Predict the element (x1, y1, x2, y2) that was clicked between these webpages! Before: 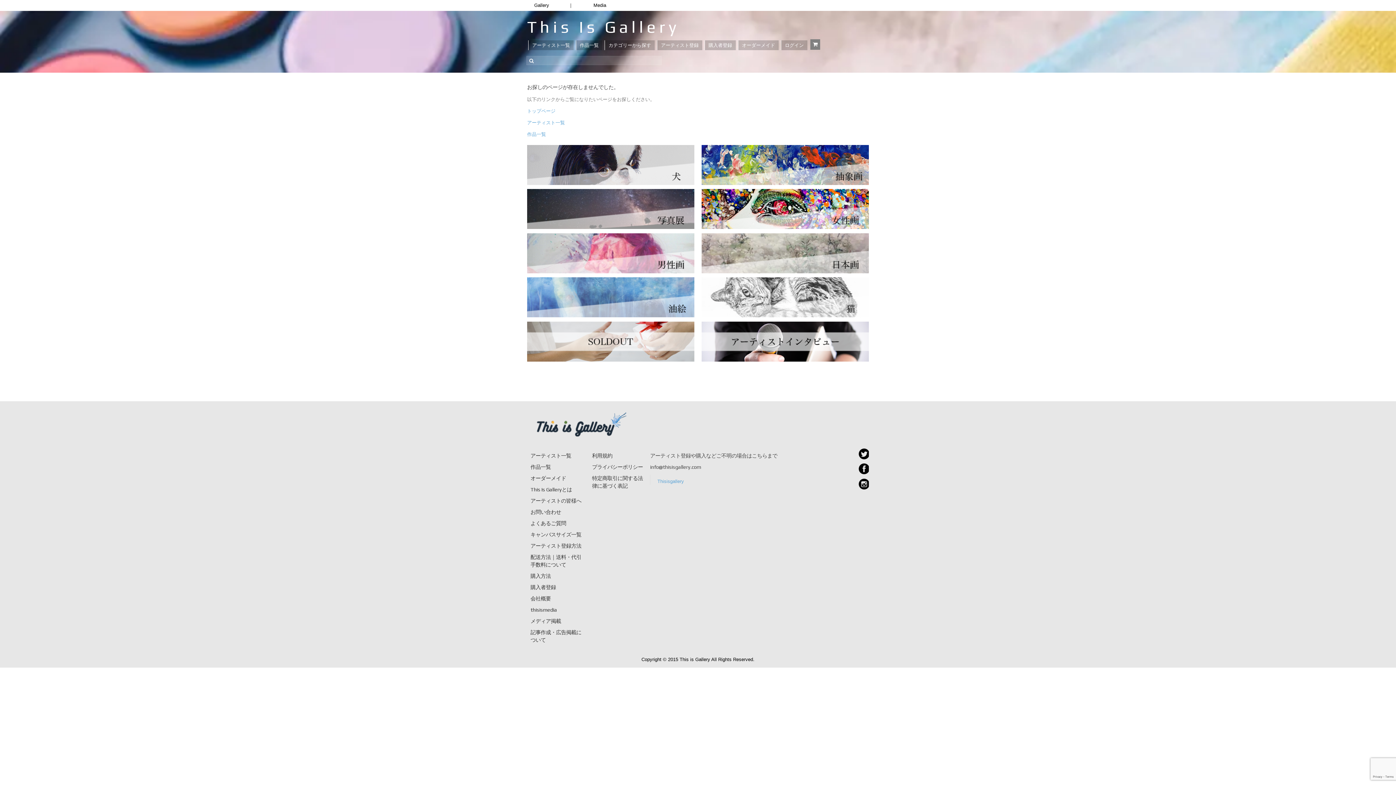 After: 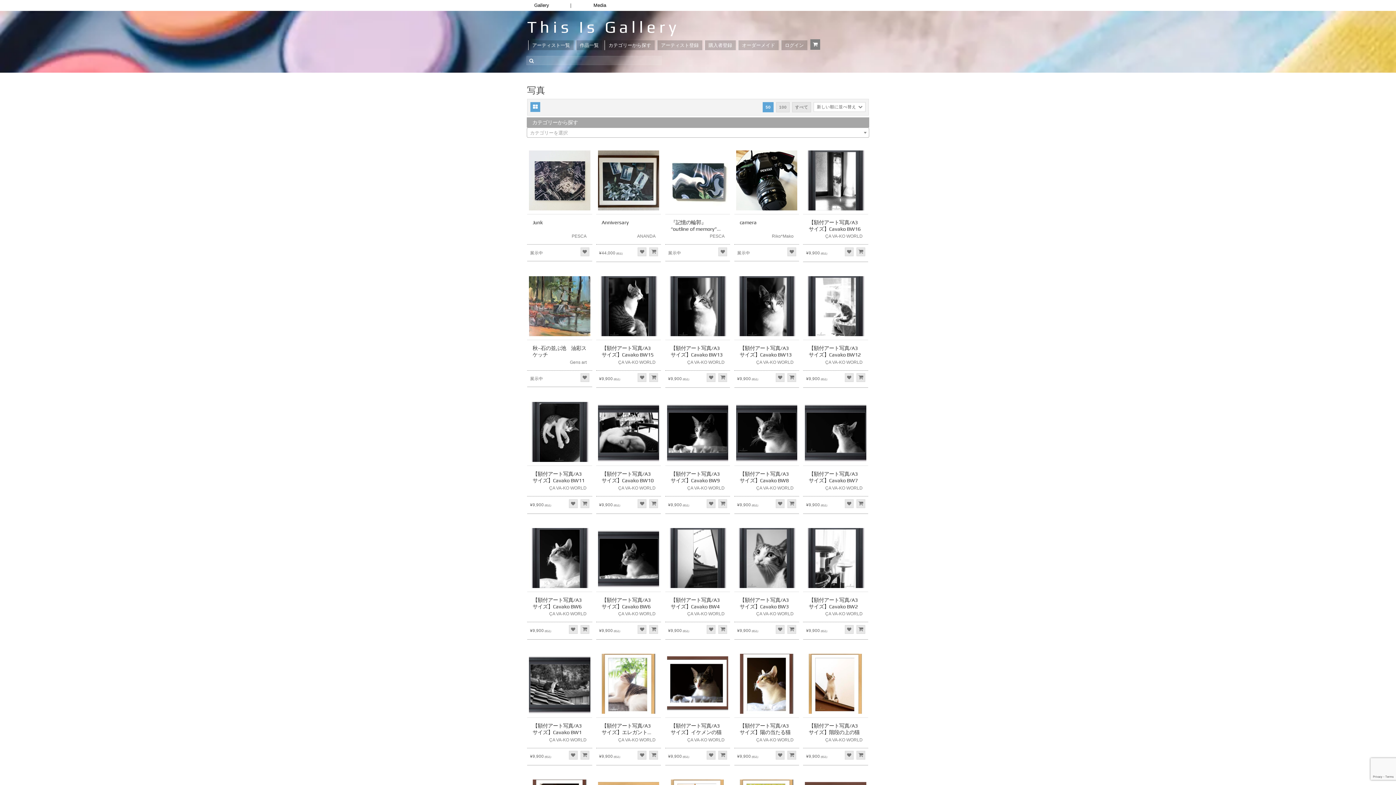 Action: bbox: (527, 224, 701, 230)